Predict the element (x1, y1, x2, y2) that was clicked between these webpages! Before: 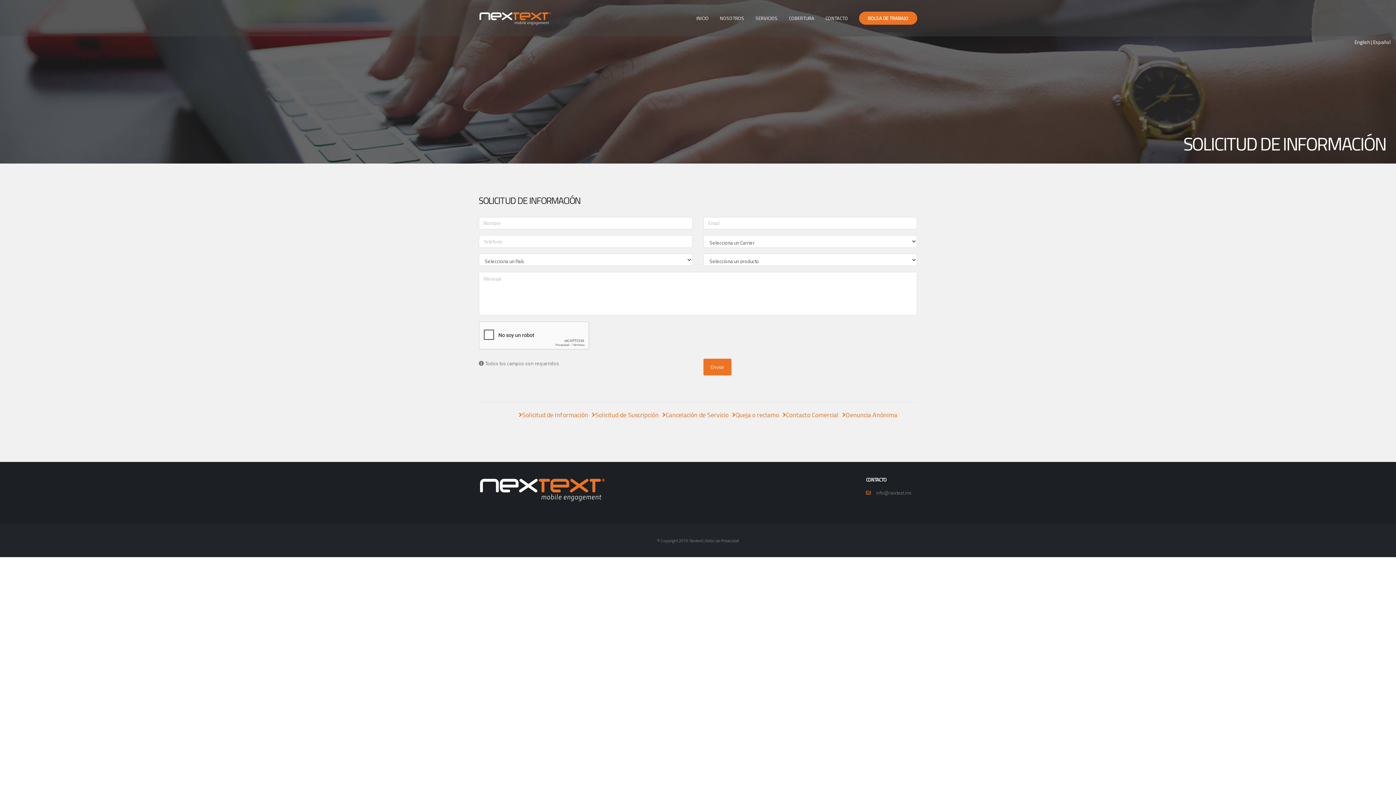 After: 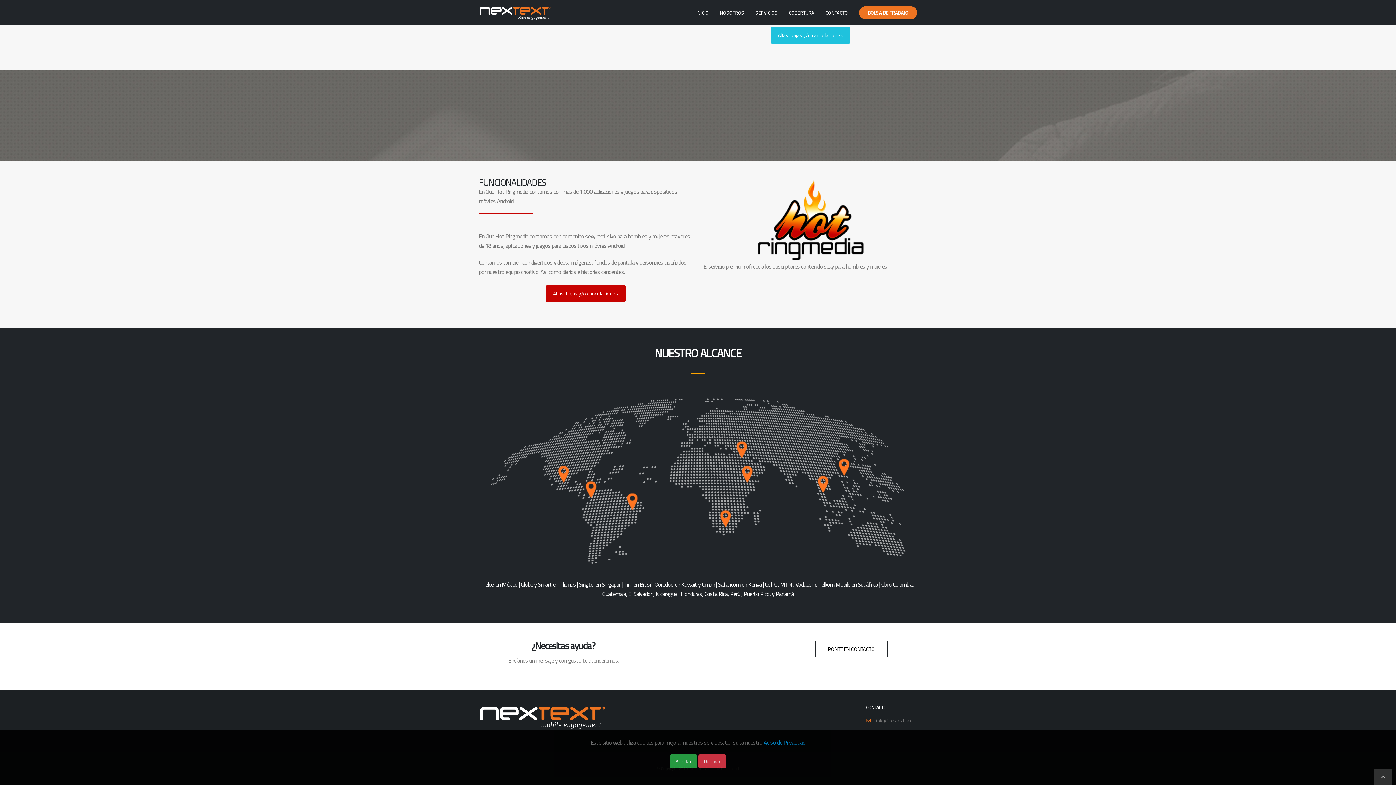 Action: bbox: (783, 0, 819, 36) label: COBERTURA